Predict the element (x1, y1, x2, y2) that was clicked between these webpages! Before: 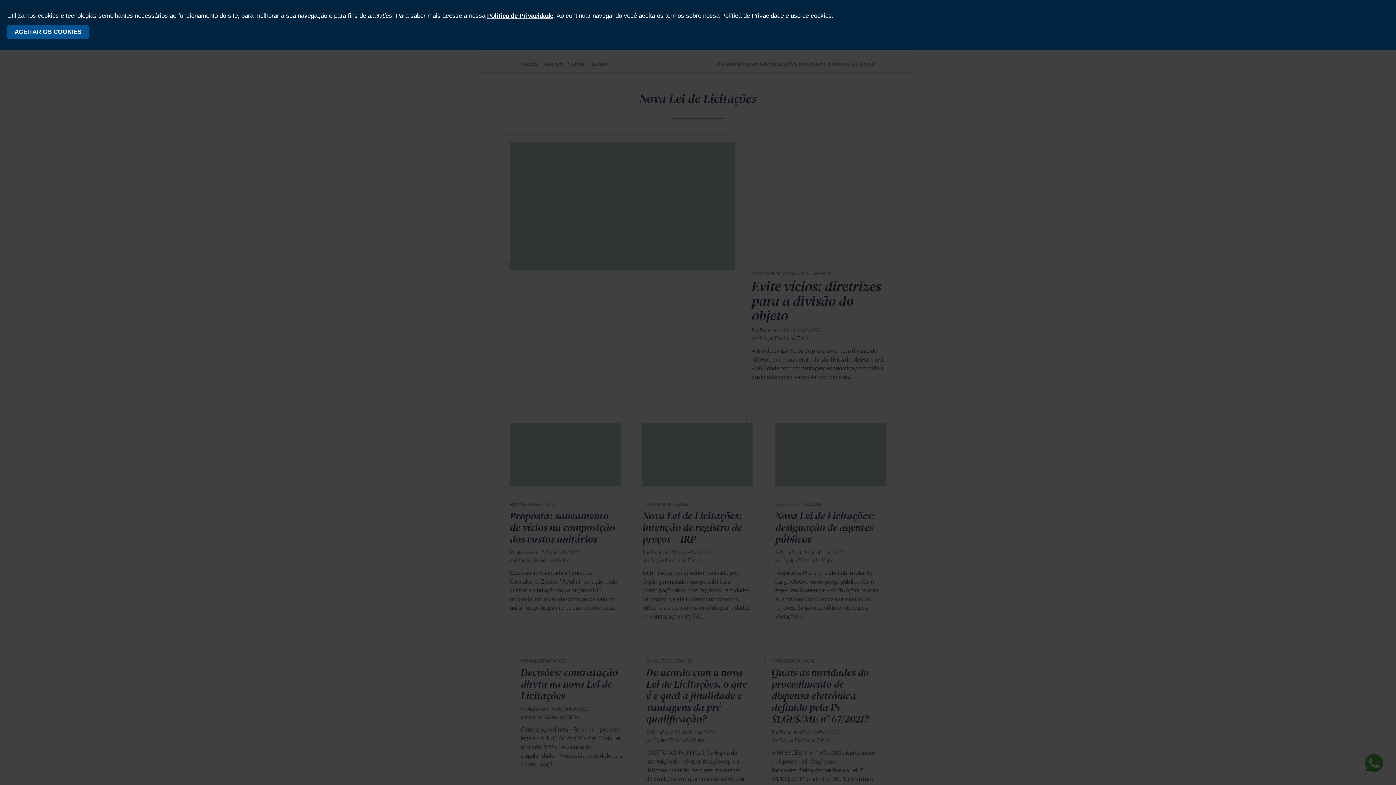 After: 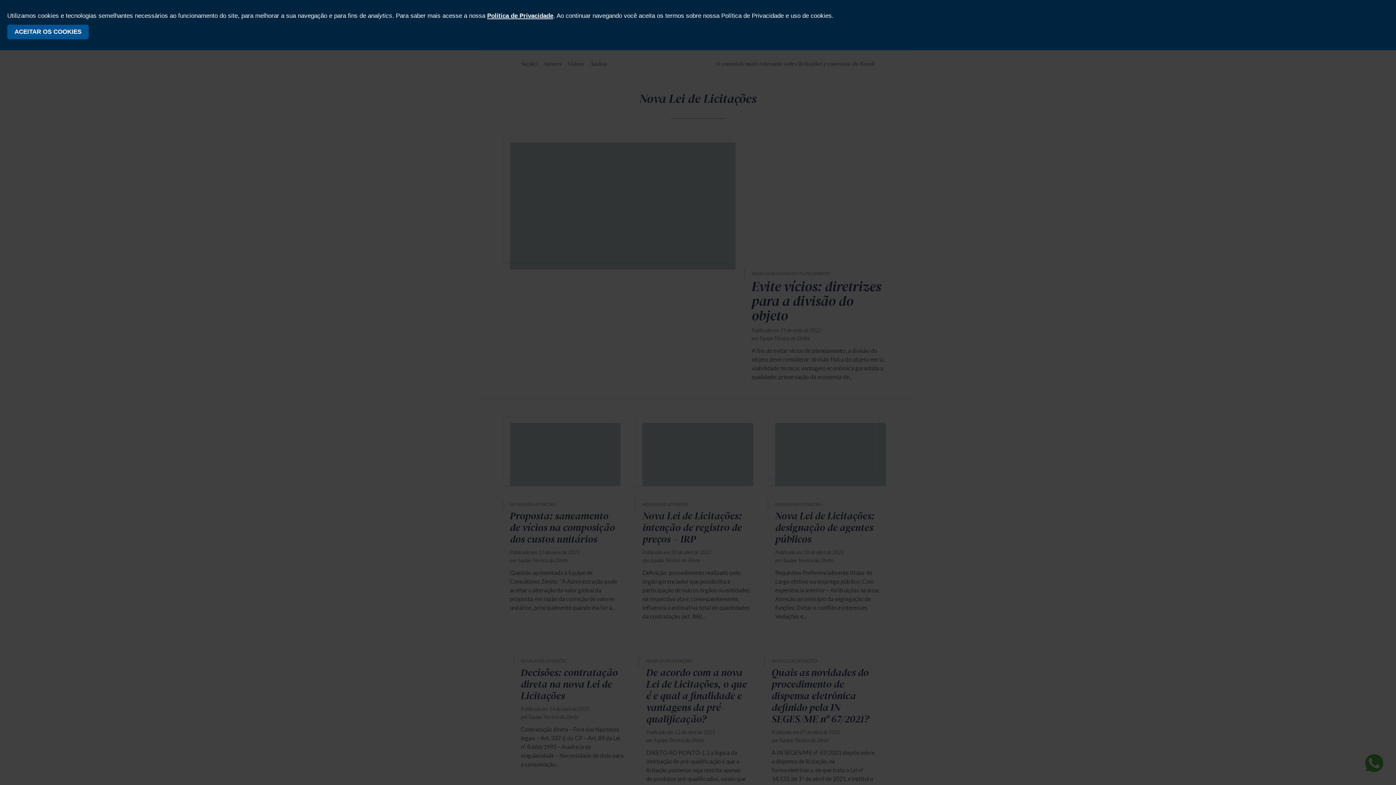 Action: bbox: (487, 12, 553, 19) label: Política de Privacidade